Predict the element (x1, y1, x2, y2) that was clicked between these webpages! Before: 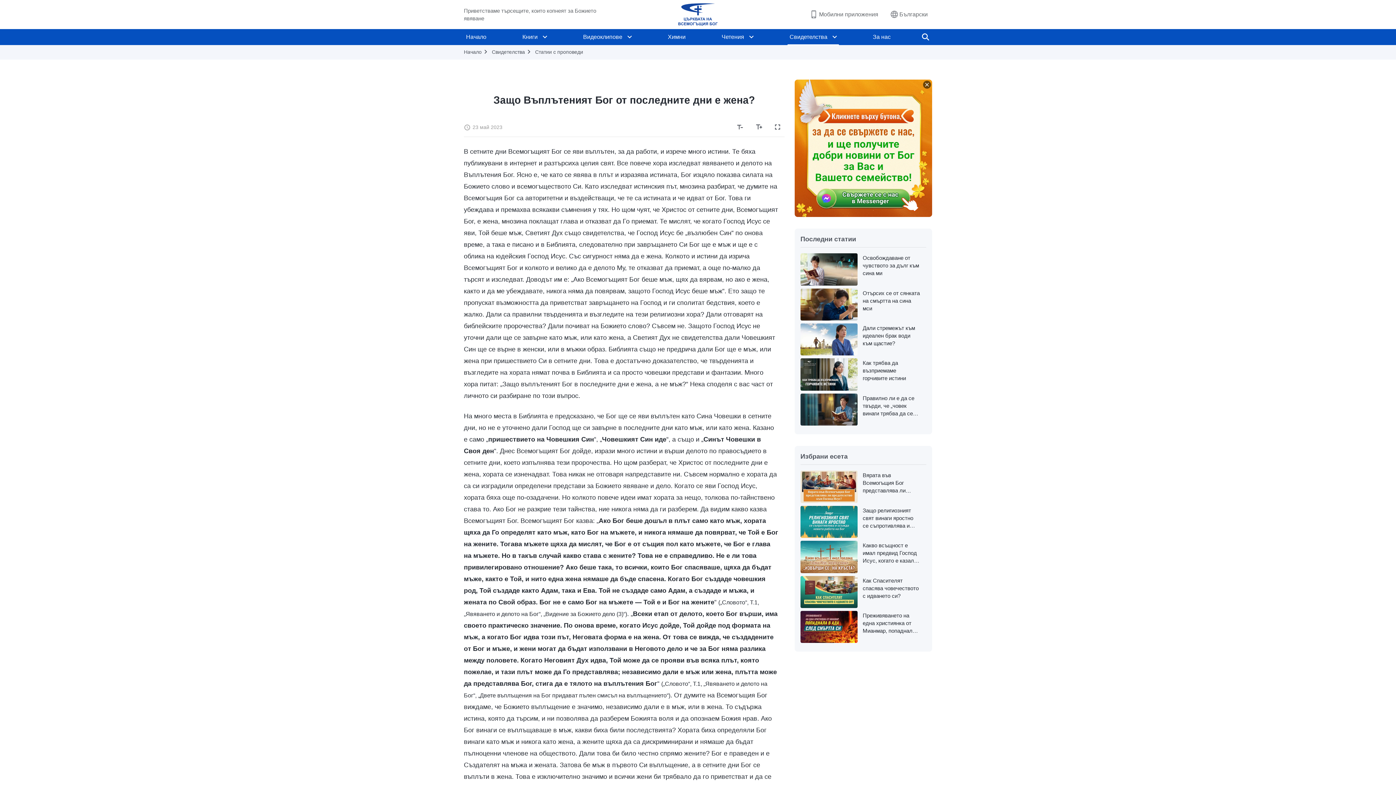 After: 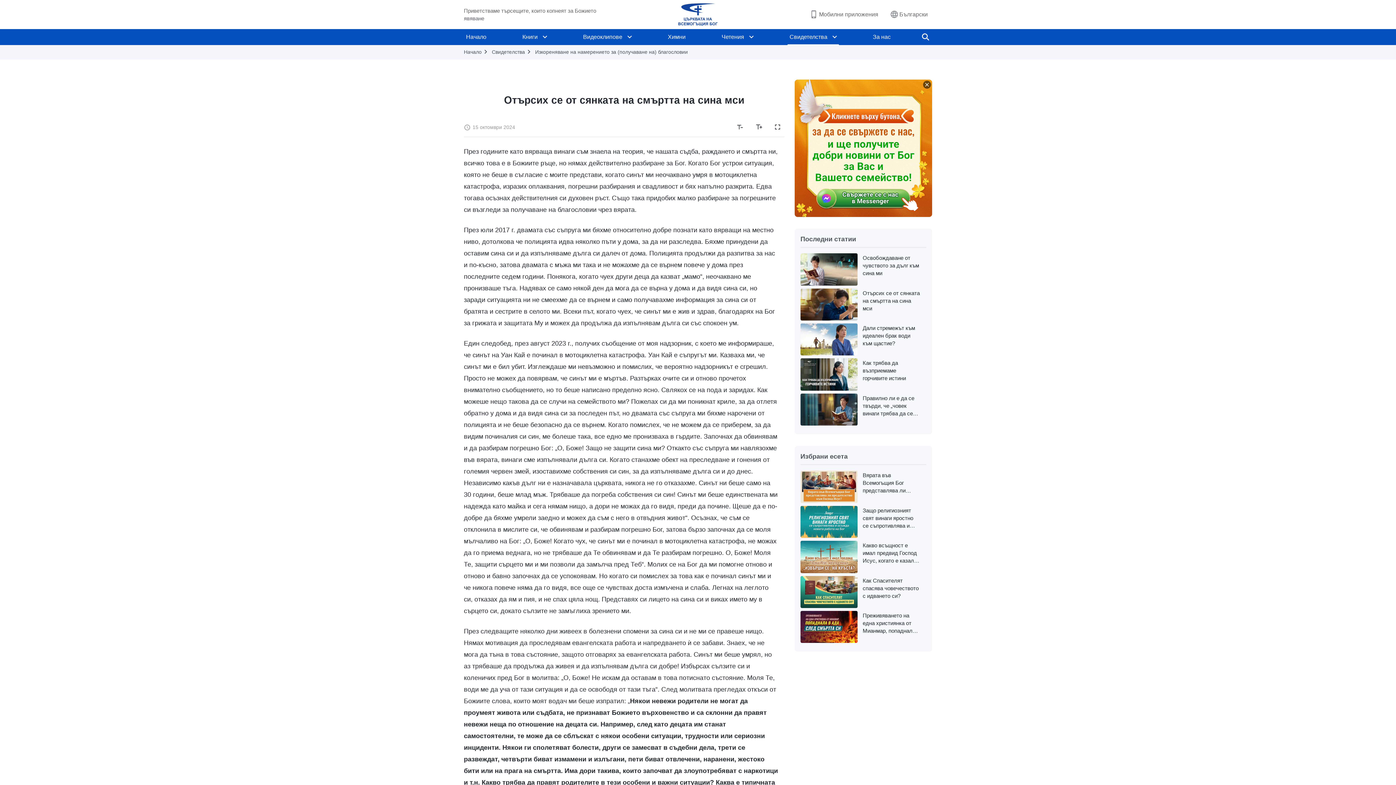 Action: bbox: (862, 289, 920, 312) label: Отърсих се от сянката на смъртта на сина мси